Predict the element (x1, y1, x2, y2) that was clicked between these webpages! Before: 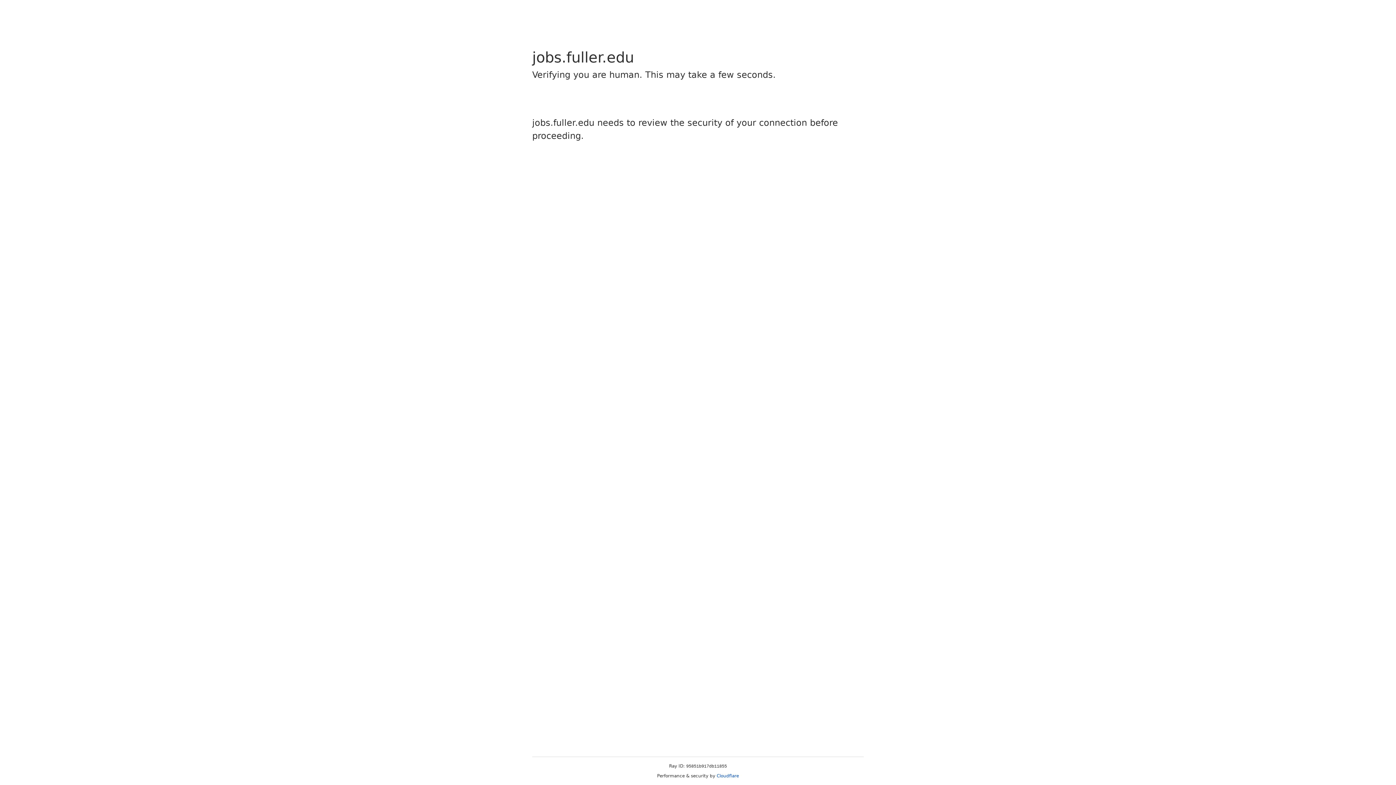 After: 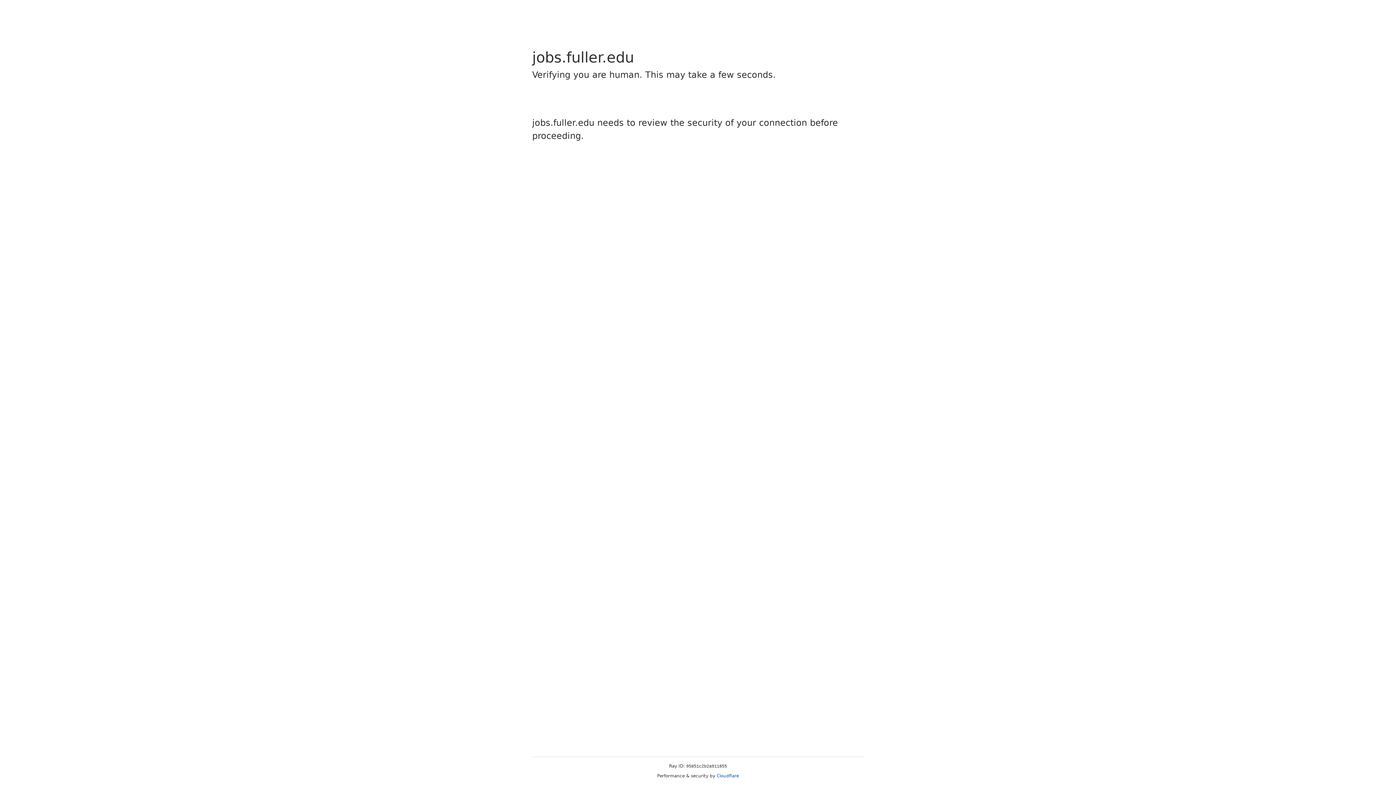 Action: label: Cloudflare bbox: (716, 773, 739, 778)